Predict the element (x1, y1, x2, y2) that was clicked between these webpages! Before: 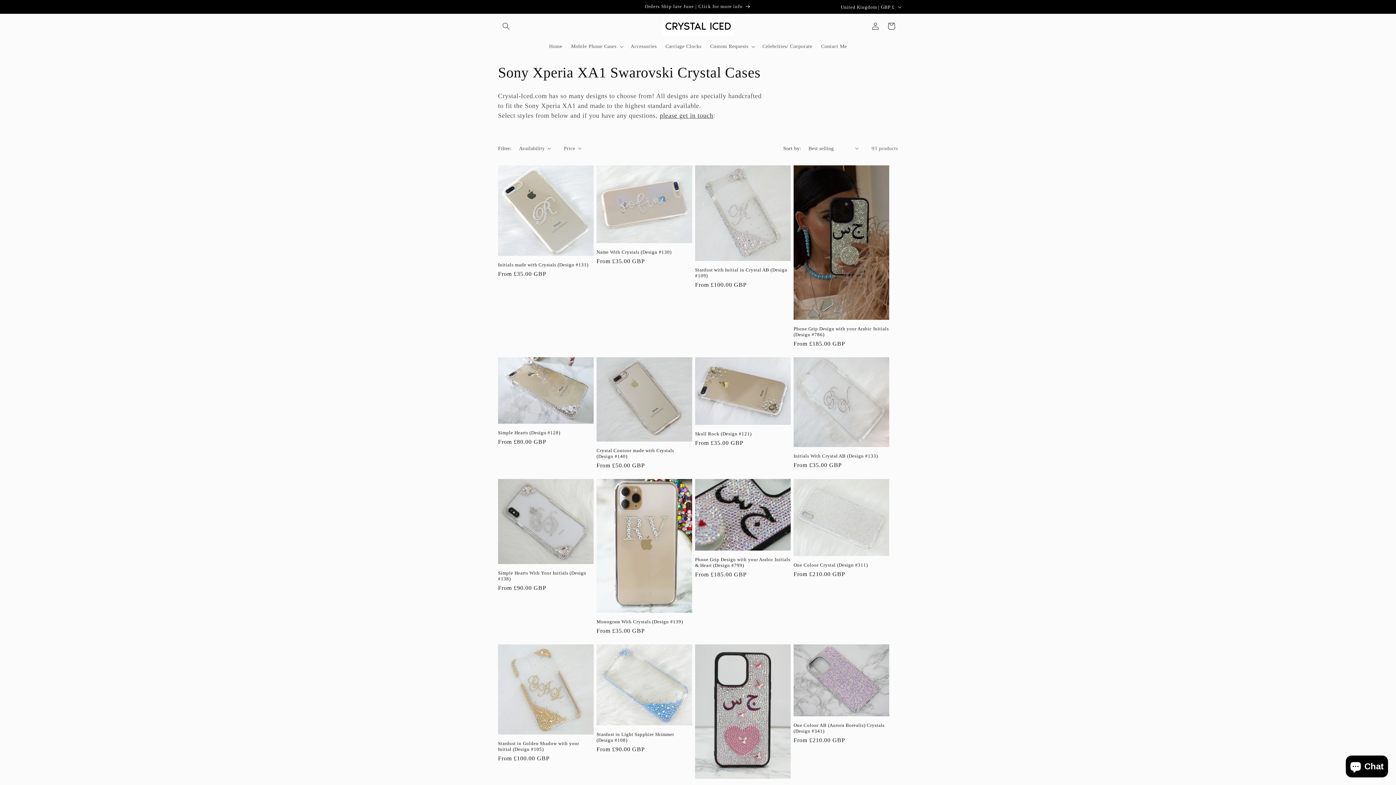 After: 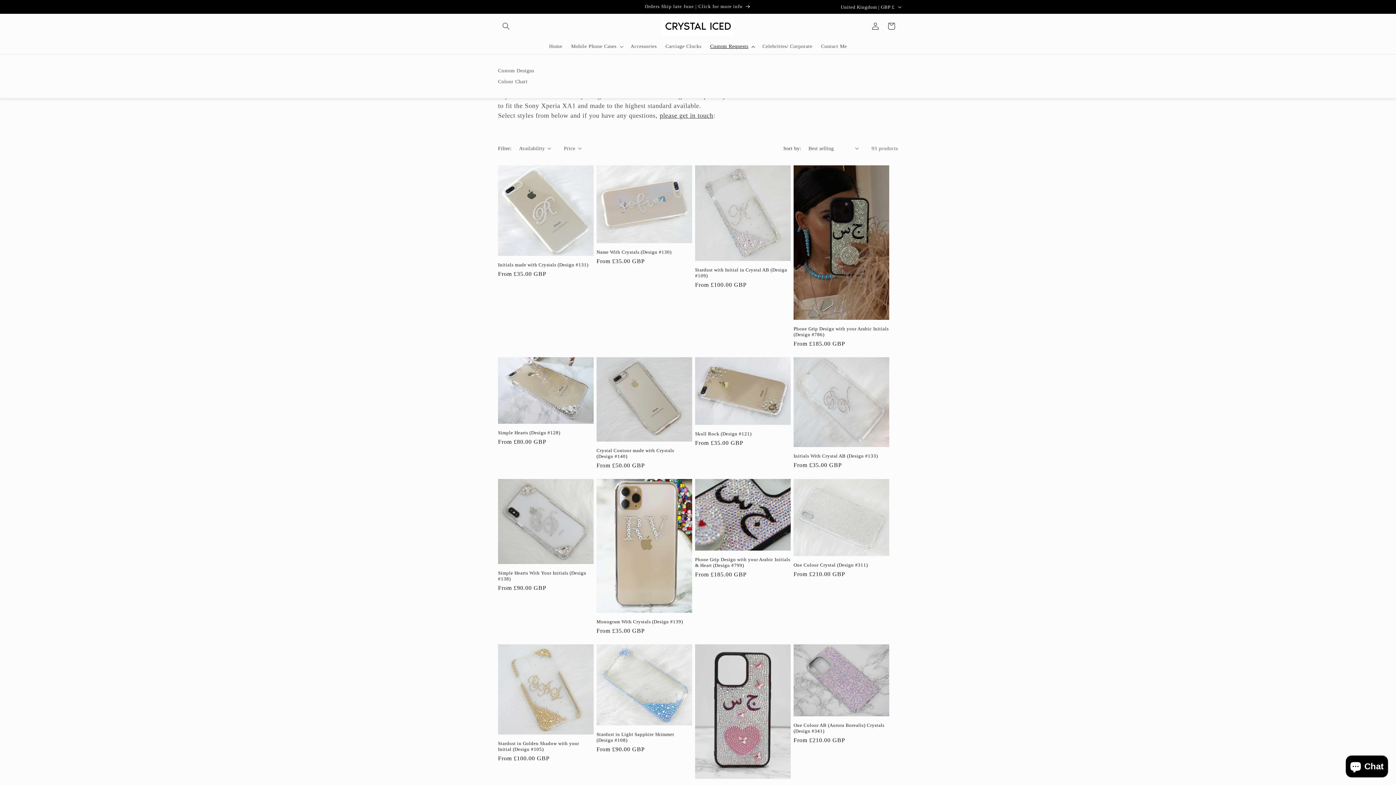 Action: bbox: (705, 38, 758, 54) label: Custom Requests